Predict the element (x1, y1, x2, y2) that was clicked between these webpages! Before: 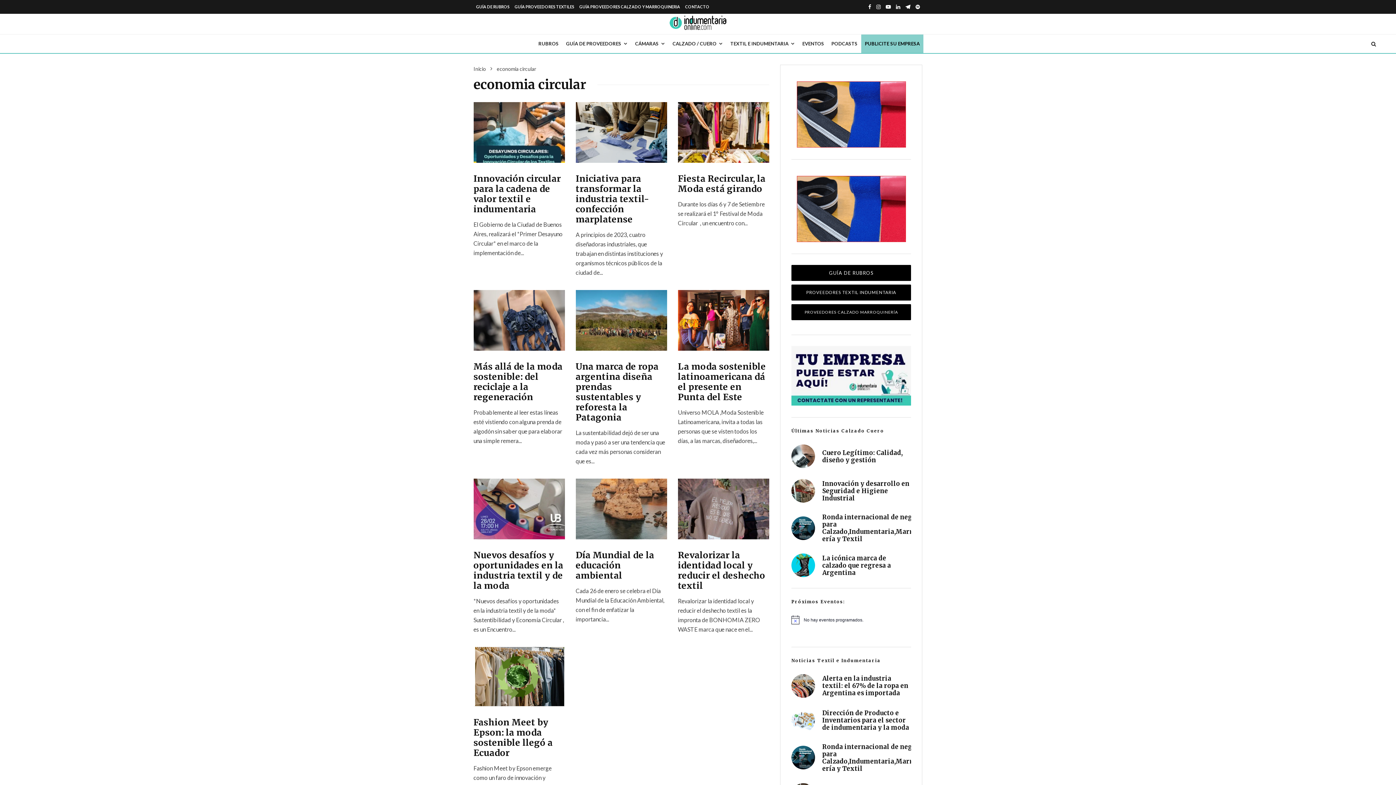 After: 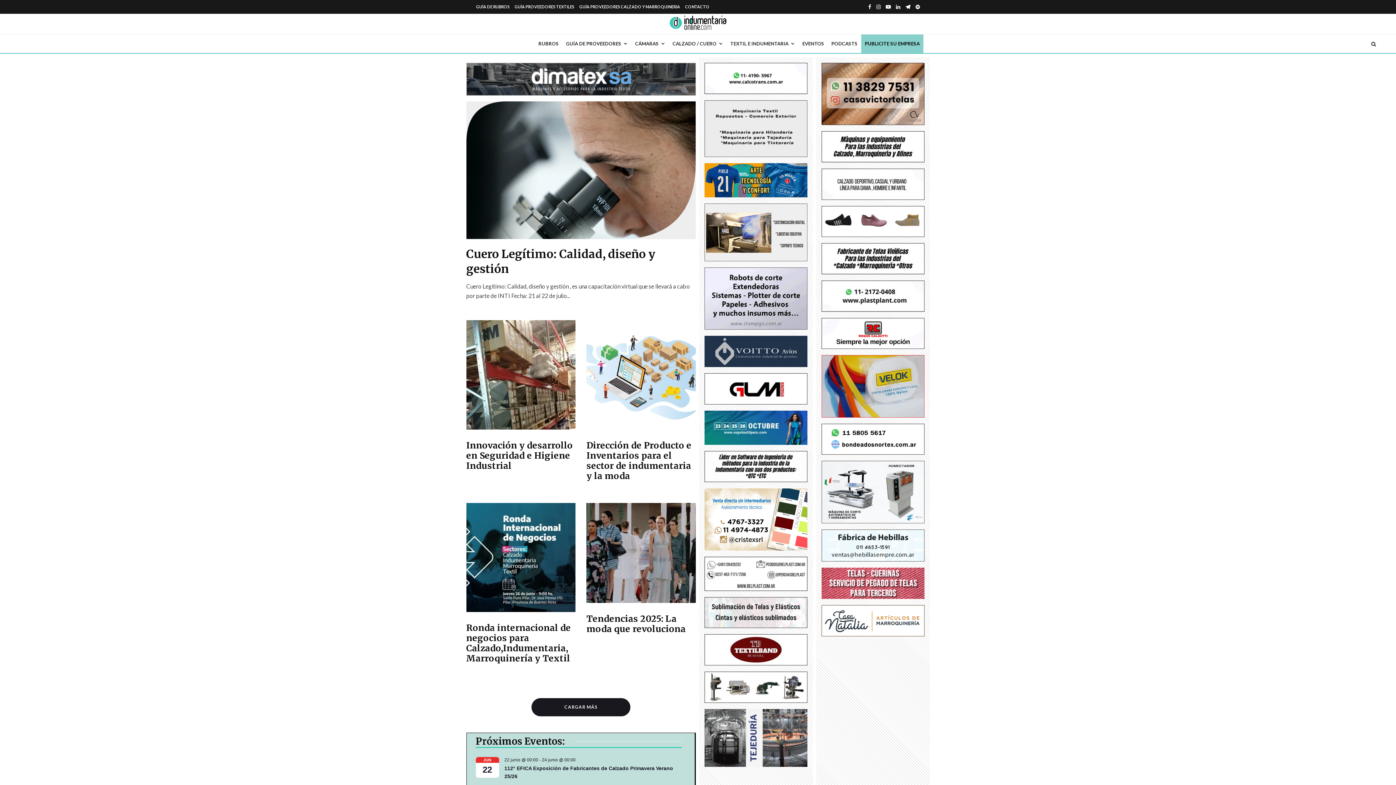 Action: label: Inicio bbox: (473, 65, 486, 72)